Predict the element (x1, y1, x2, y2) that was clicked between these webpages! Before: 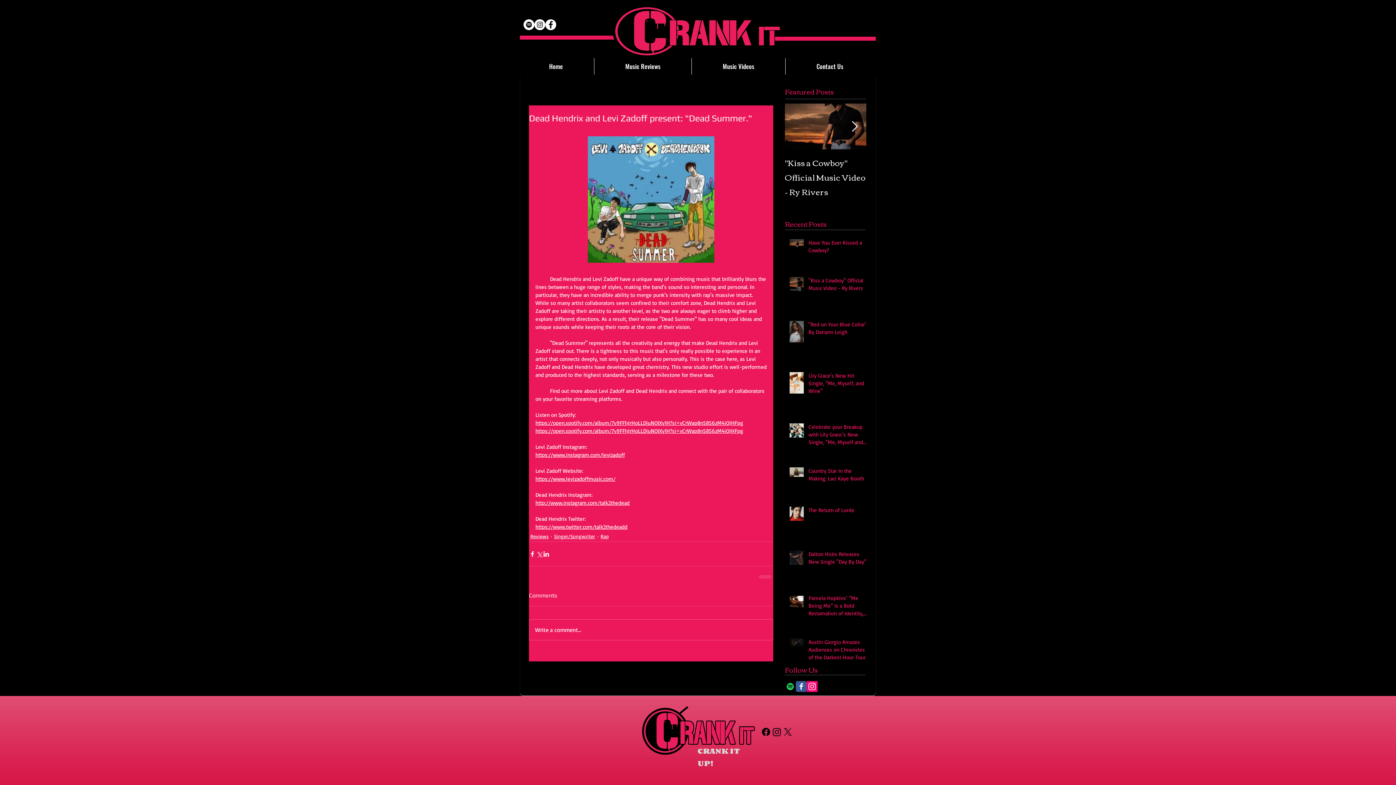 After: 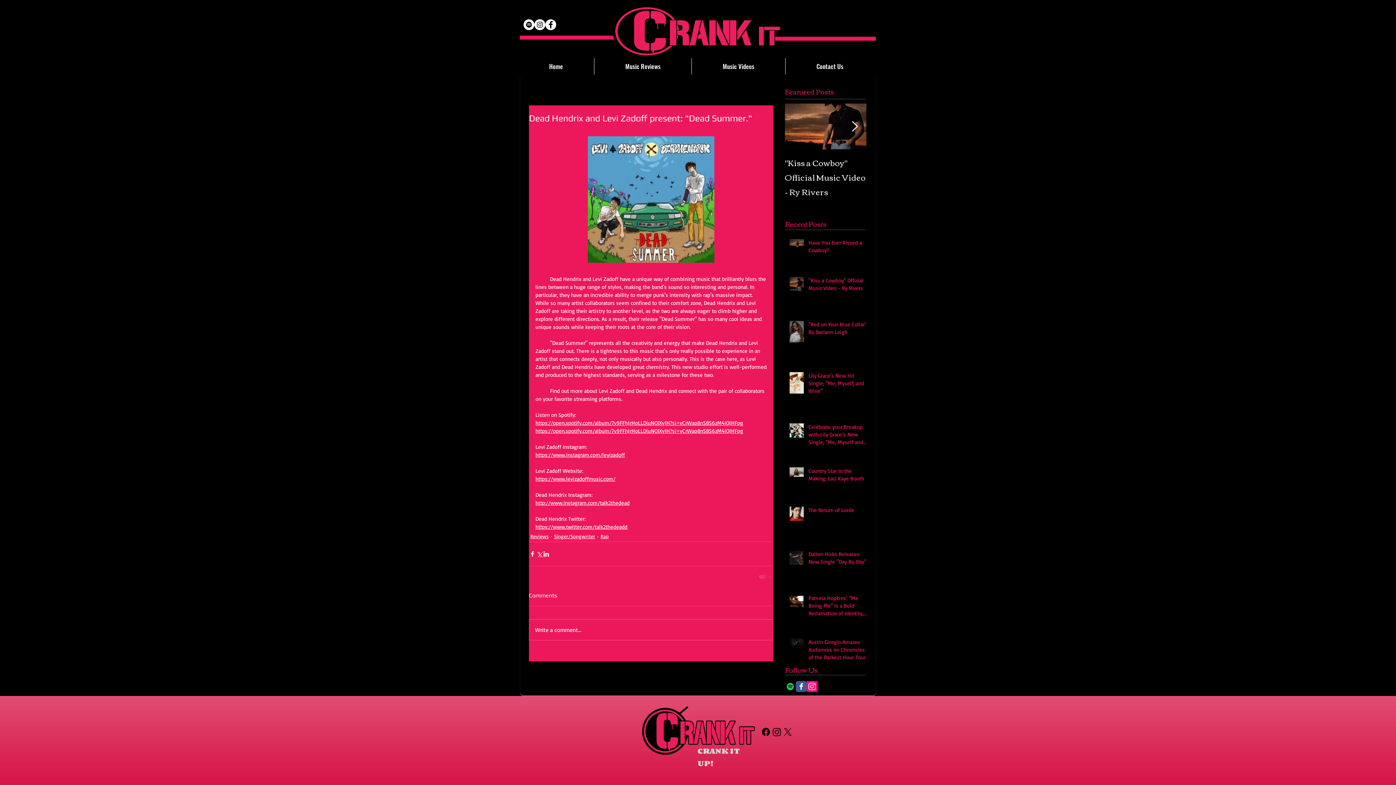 Action: bbox: (760, 726, 771, 737) label: Facebook